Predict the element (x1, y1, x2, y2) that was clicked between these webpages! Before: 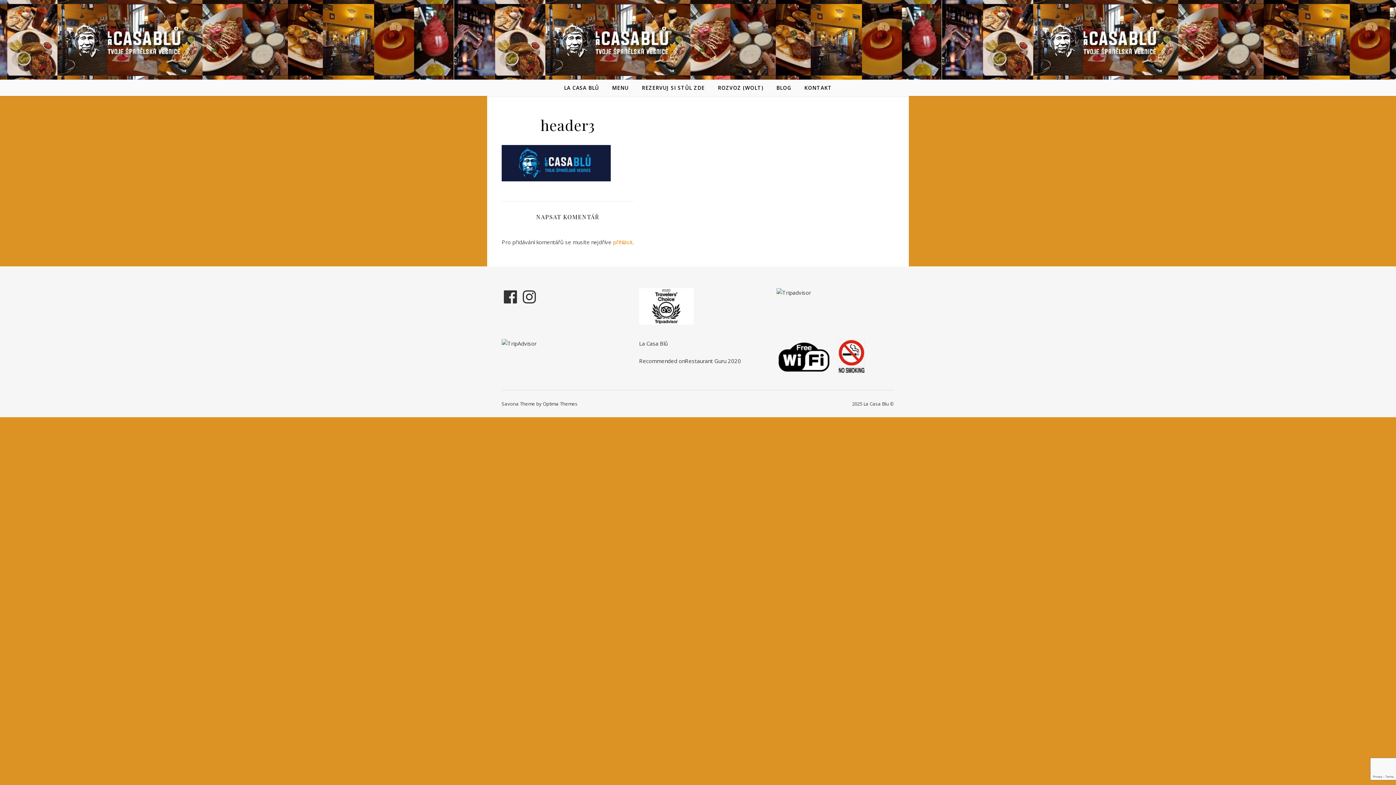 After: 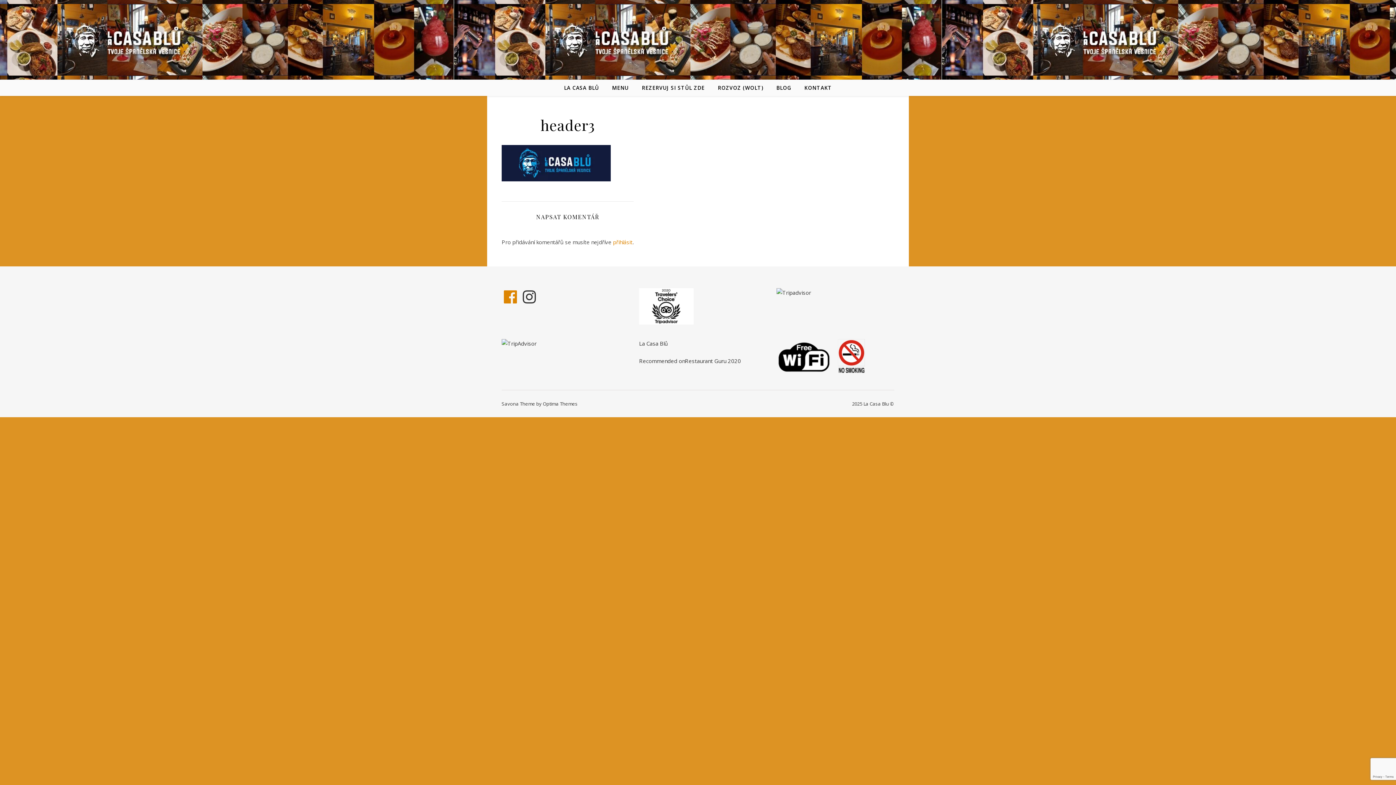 Action: label: Facebook bbox: (501, 288, 519, 305)